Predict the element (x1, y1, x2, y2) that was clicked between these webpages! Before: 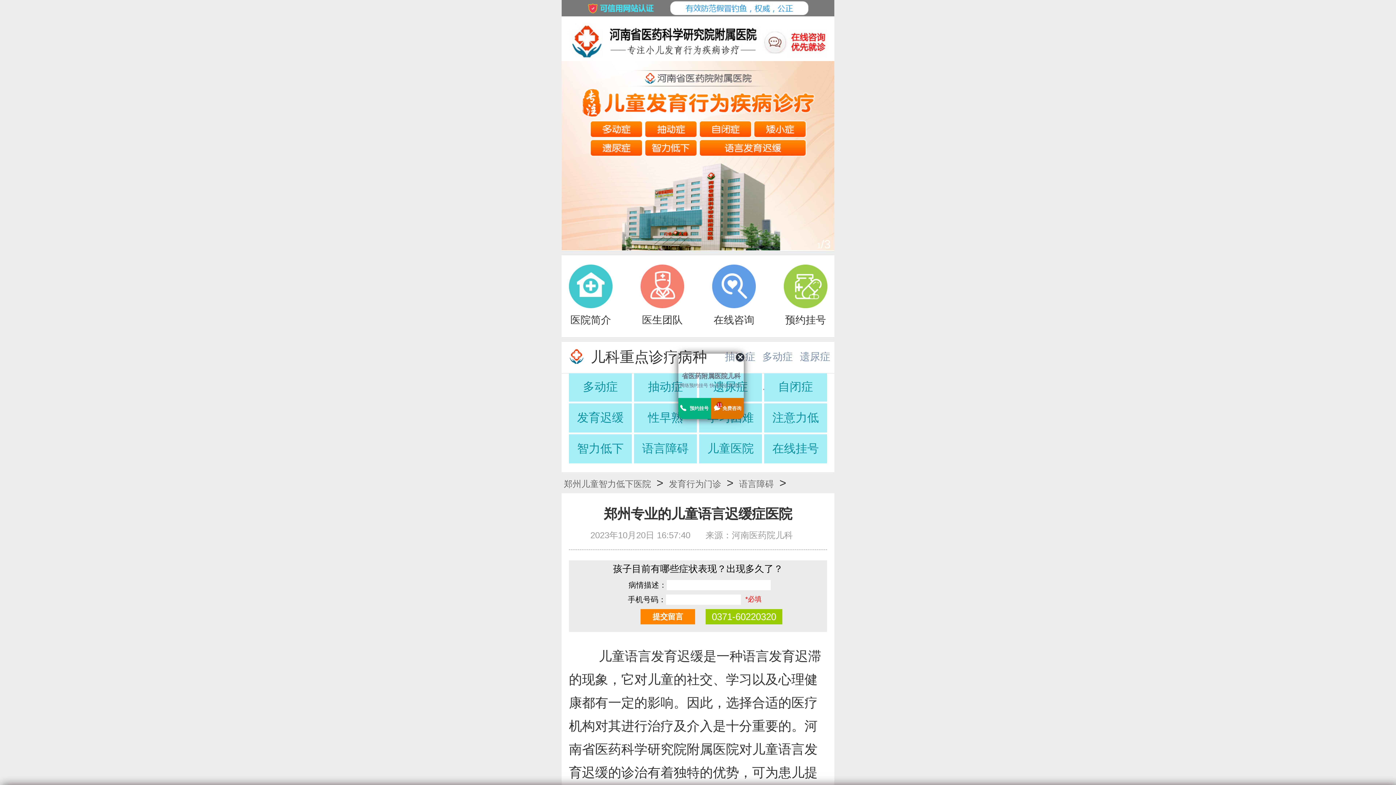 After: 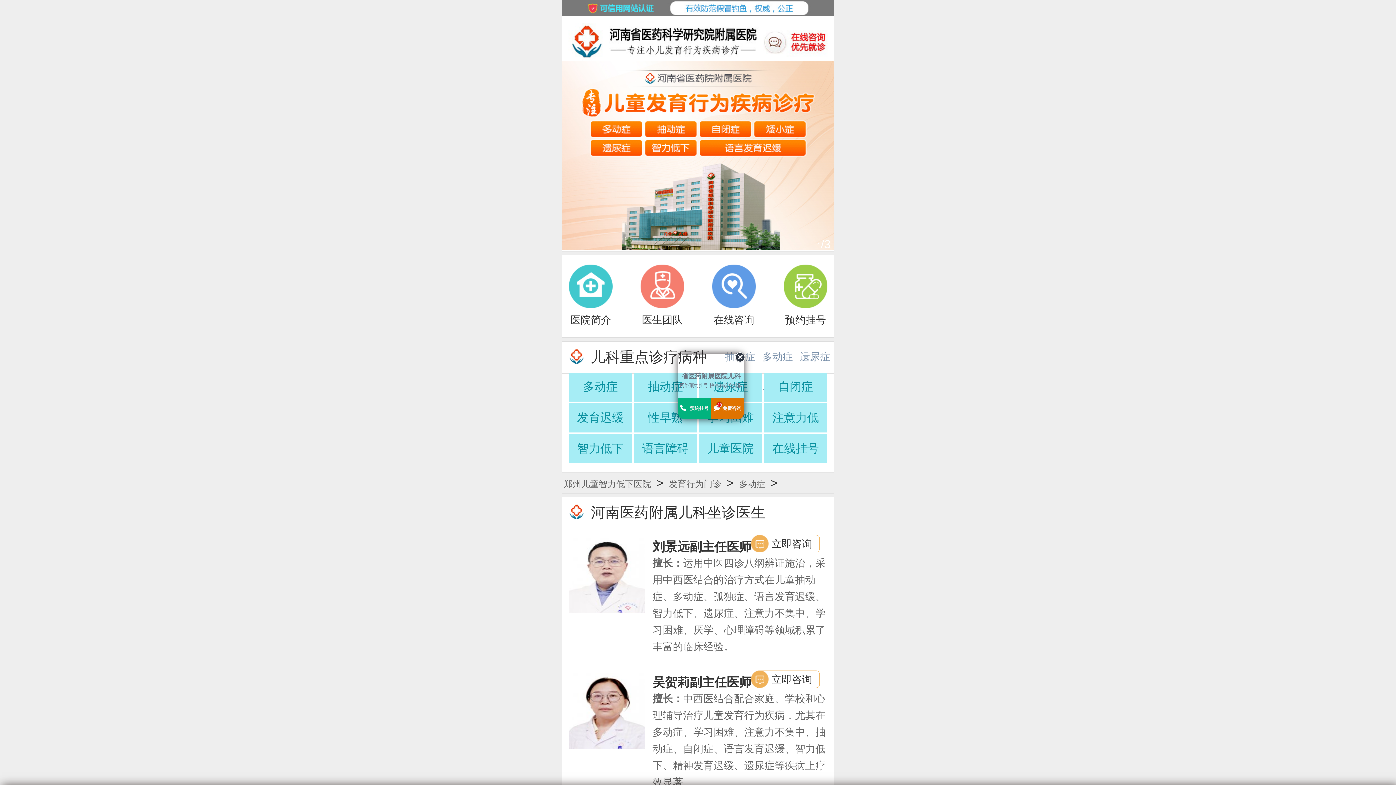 Action: bbox: (569, 372, 632, 401) label: 多动症